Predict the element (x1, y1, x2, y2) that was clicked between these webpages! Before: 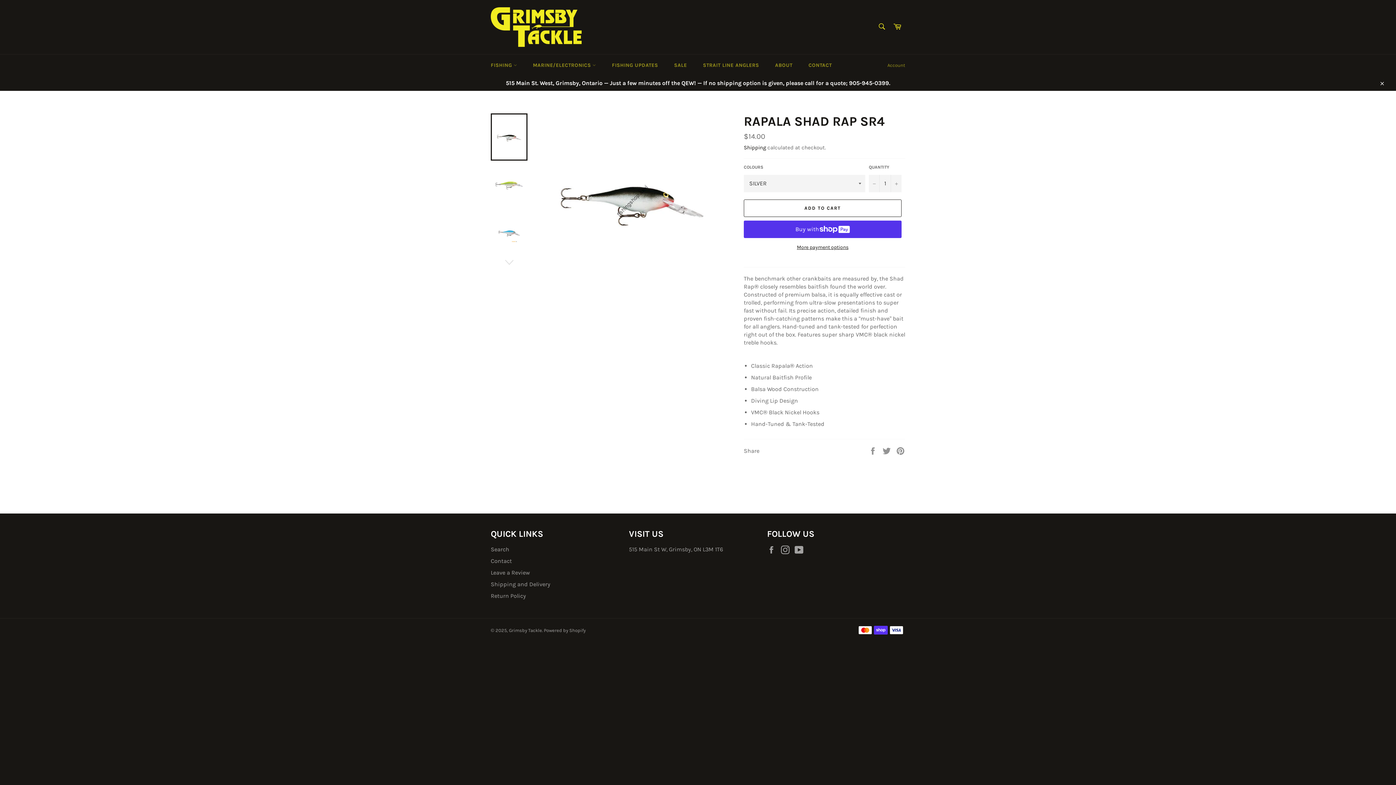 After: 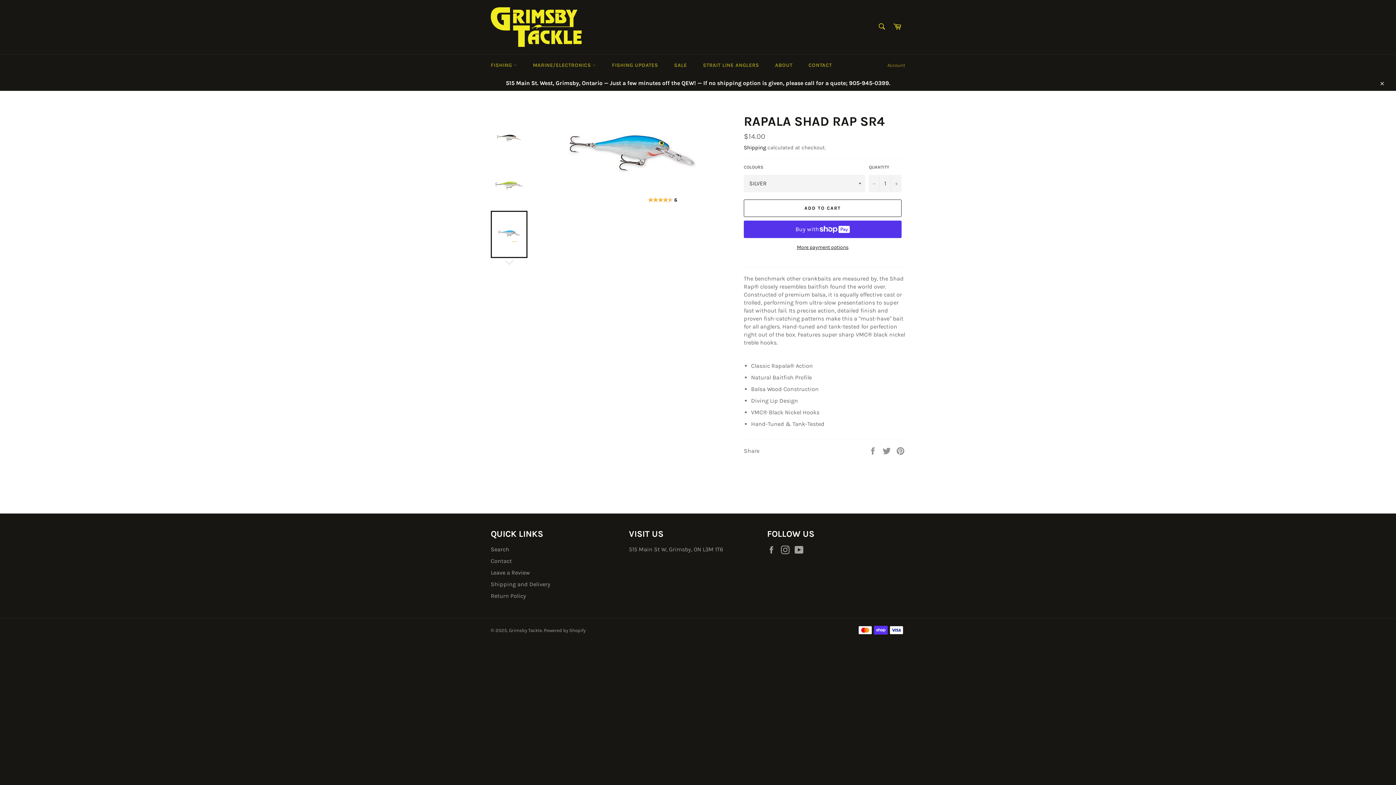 Action: bbox: (490, 210, 527, 258)